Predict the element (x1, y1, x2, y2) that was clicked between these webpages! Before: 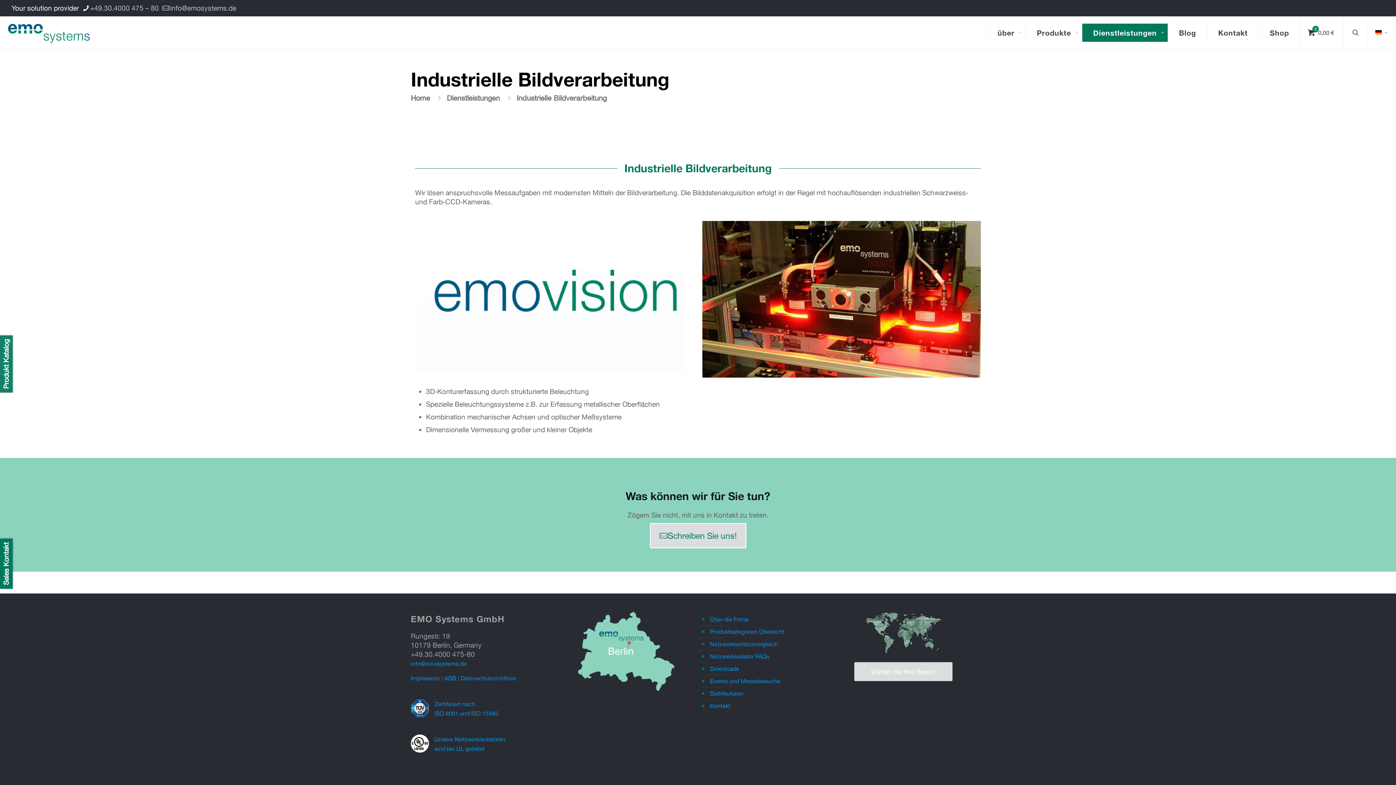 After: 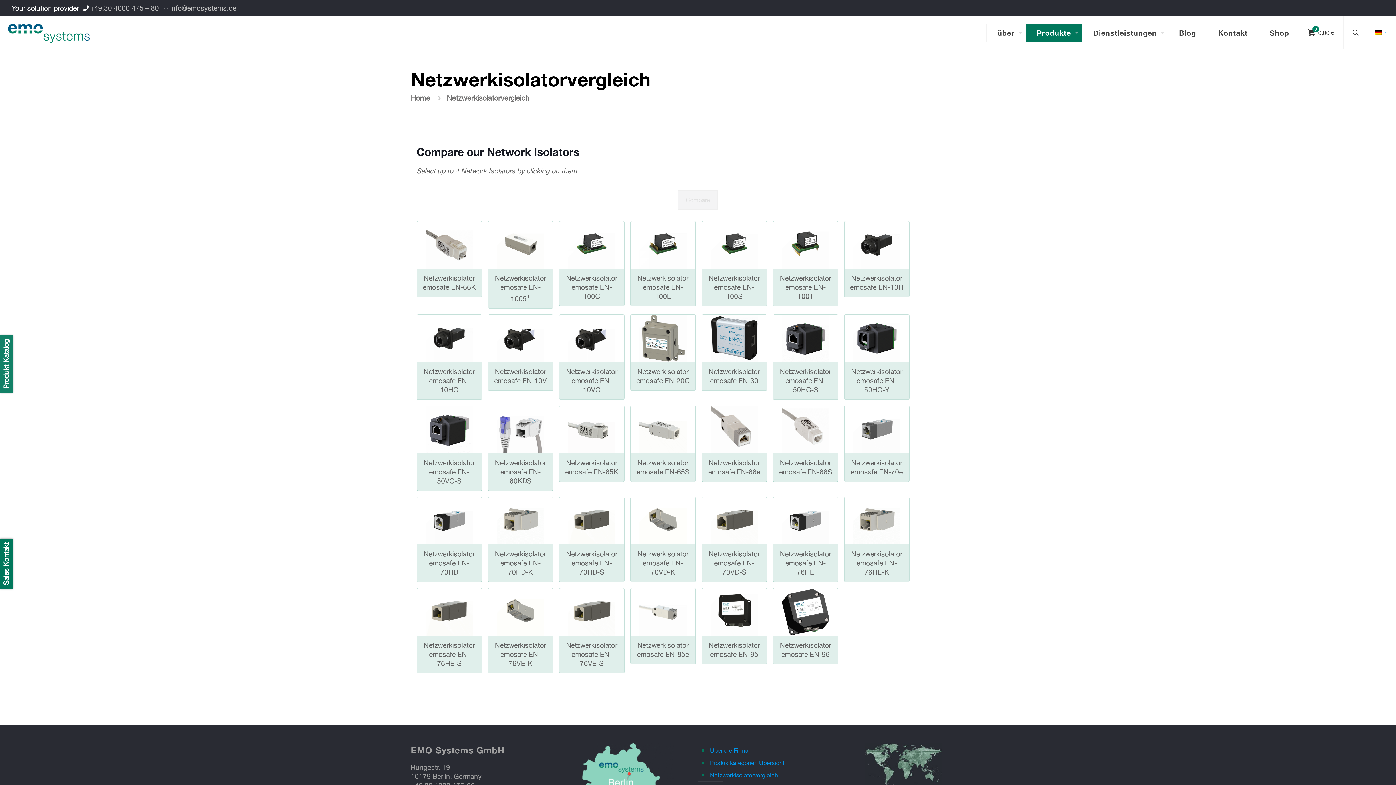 Action: label: Netzwerkisolatorvergleich bbox: (709, 638, 838, 650)